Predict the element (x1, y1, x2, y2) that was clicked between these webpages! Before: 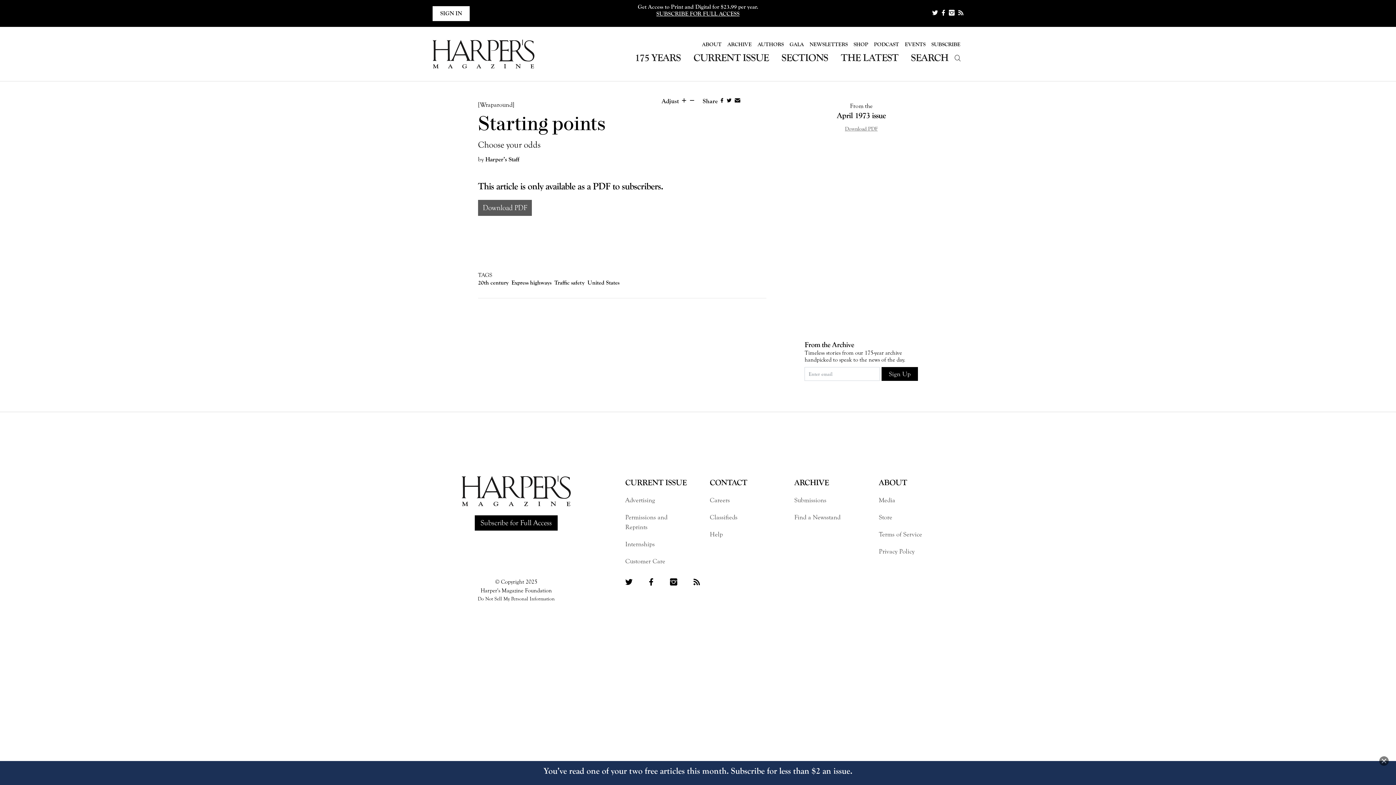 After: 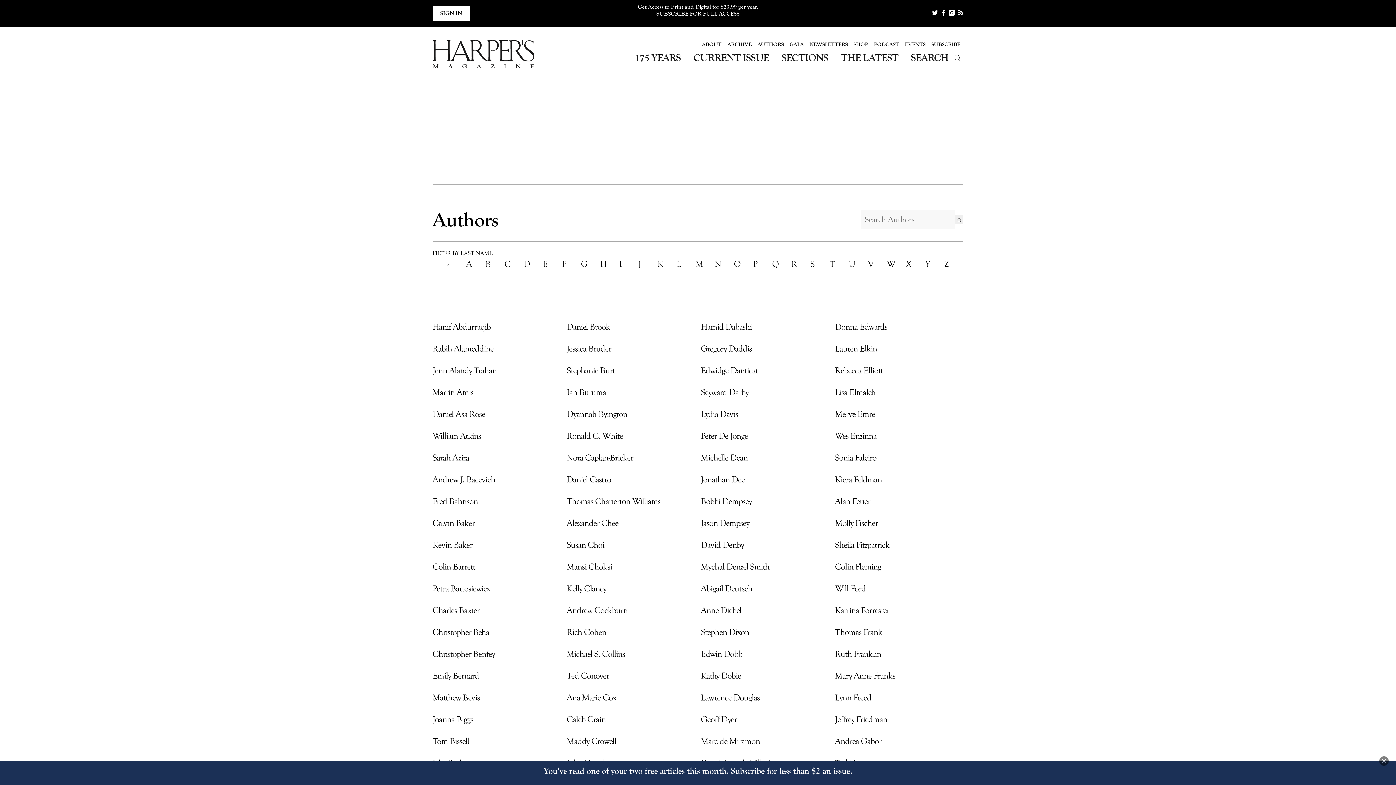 Action: label: AUTHORS bbox: (754, 37, 786, 51)